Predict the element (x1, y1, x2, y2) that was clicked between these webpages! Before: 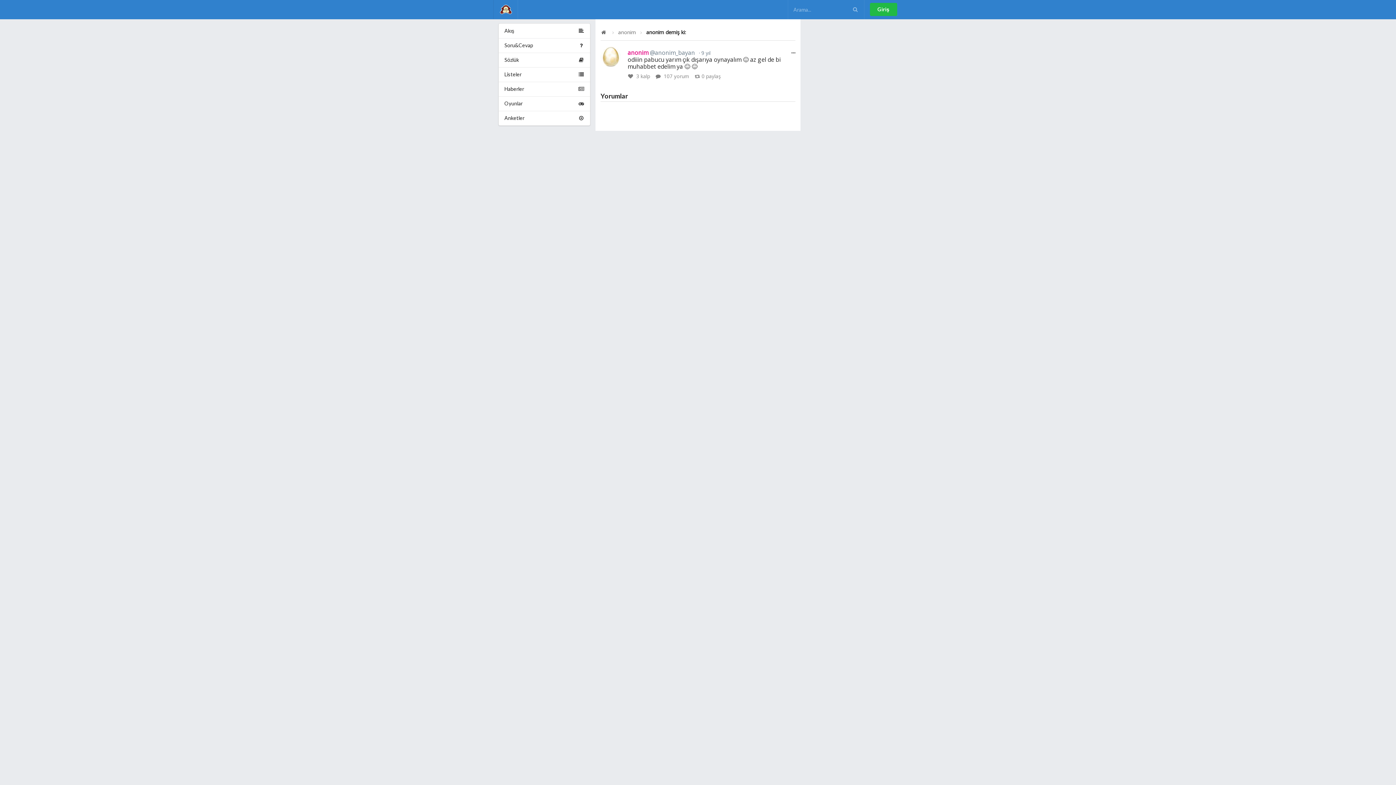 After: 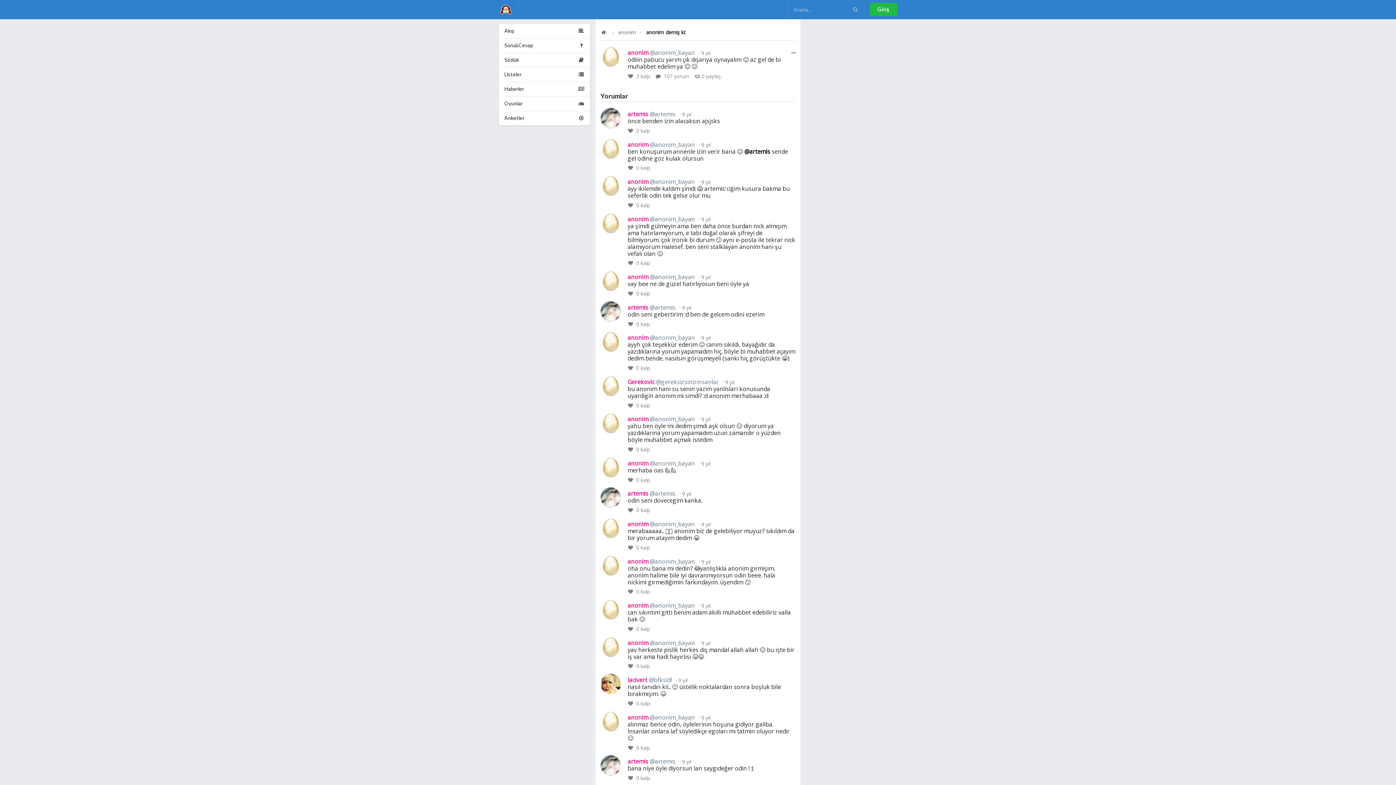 Action: label:  107 yorum  bbox: (655, 72, 690, 79)